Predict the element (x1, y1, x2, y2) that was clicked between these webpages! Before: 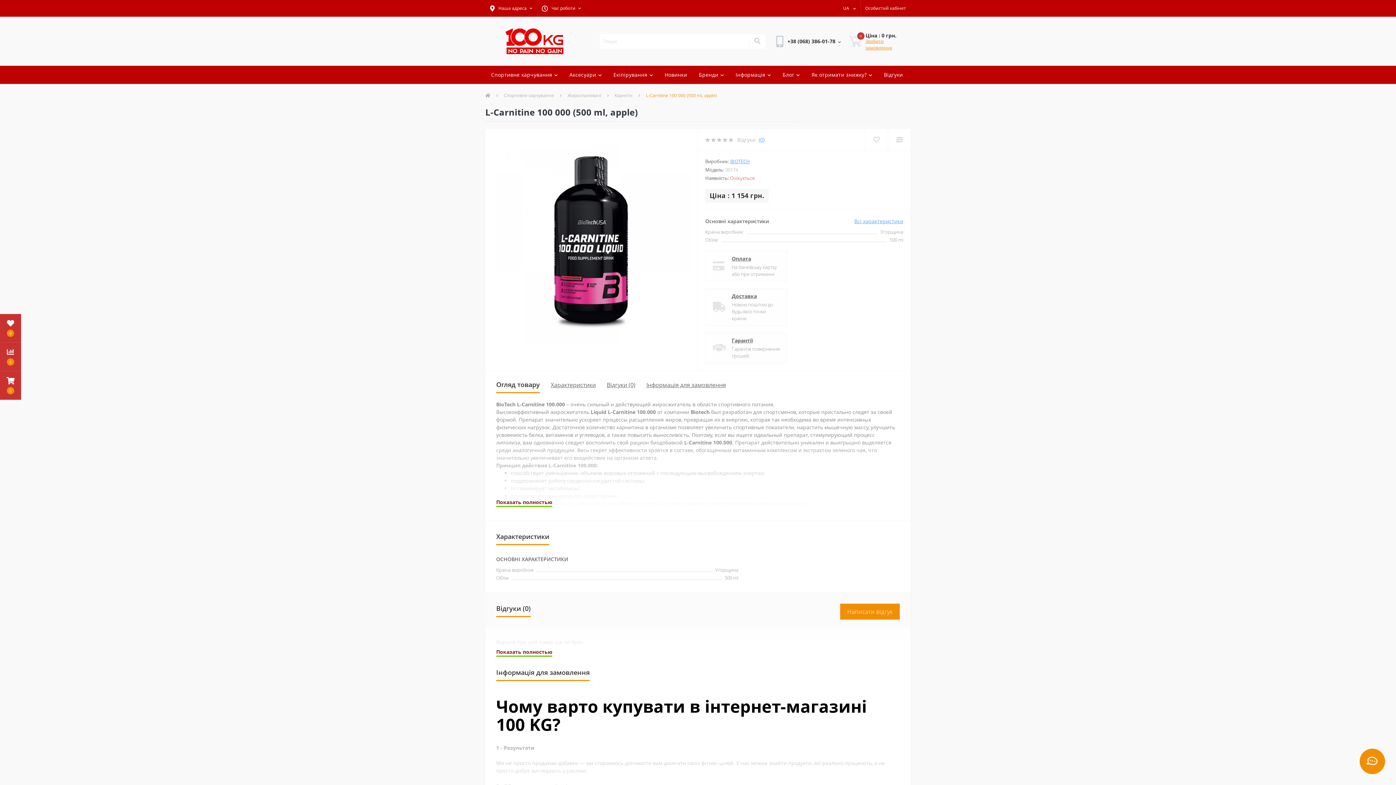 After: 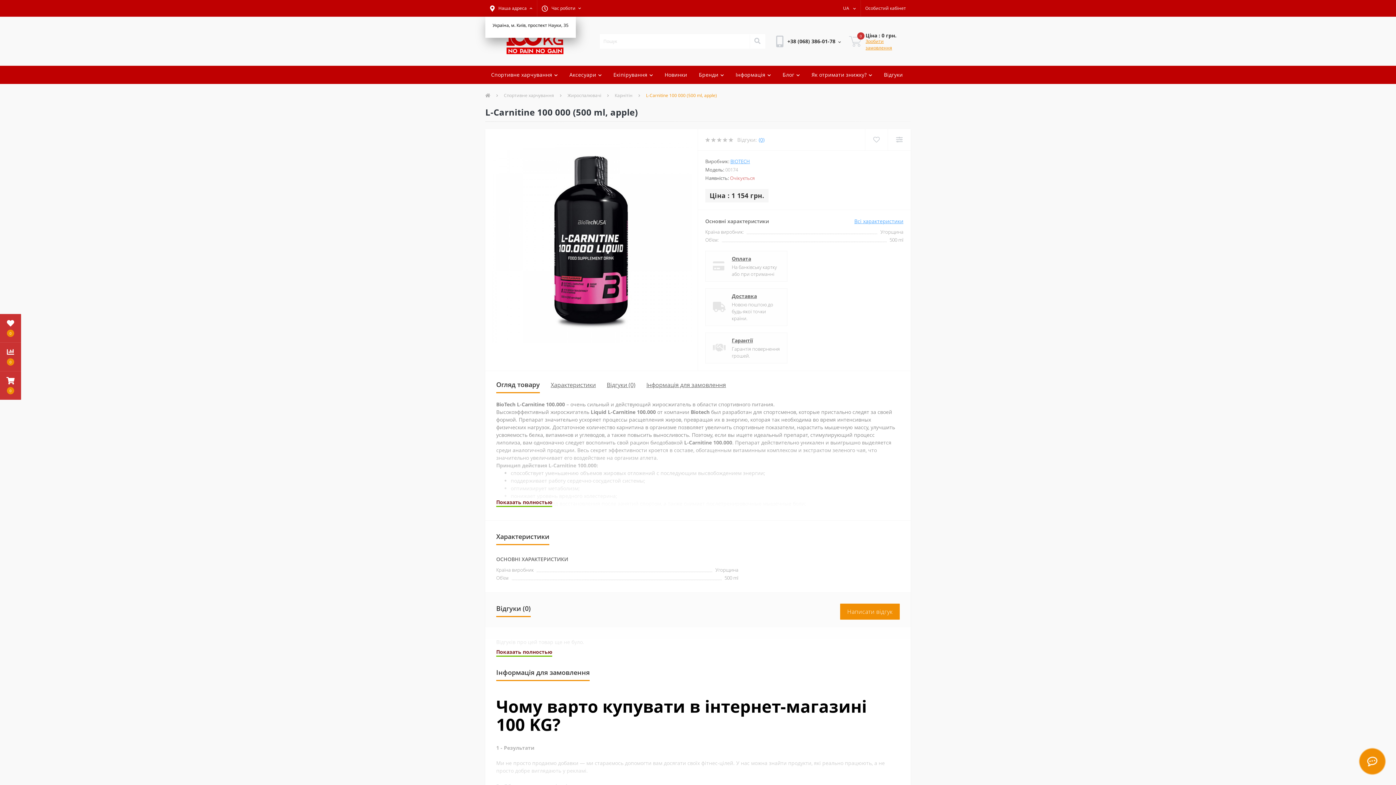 Action: label: Наша адреса bbox: (485, 0, 537, 16)